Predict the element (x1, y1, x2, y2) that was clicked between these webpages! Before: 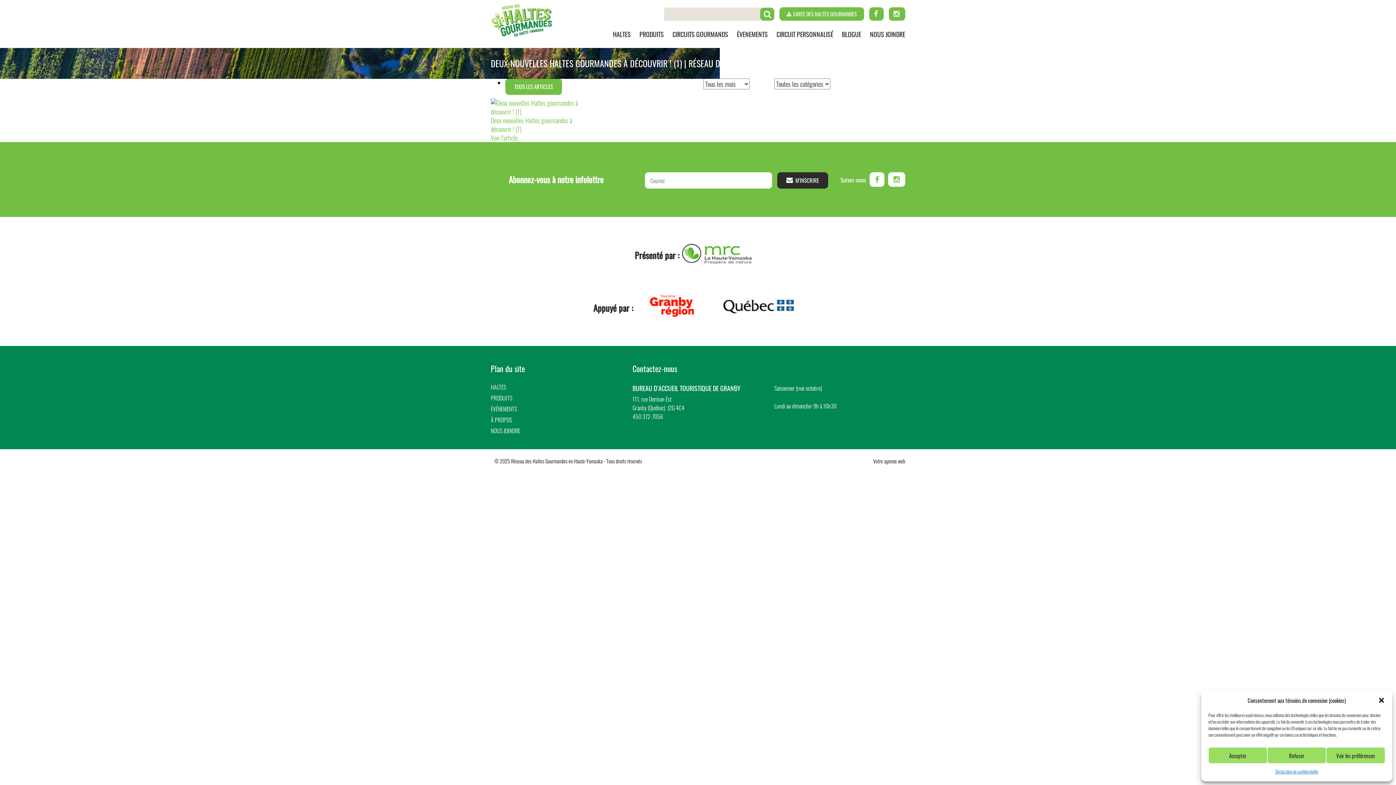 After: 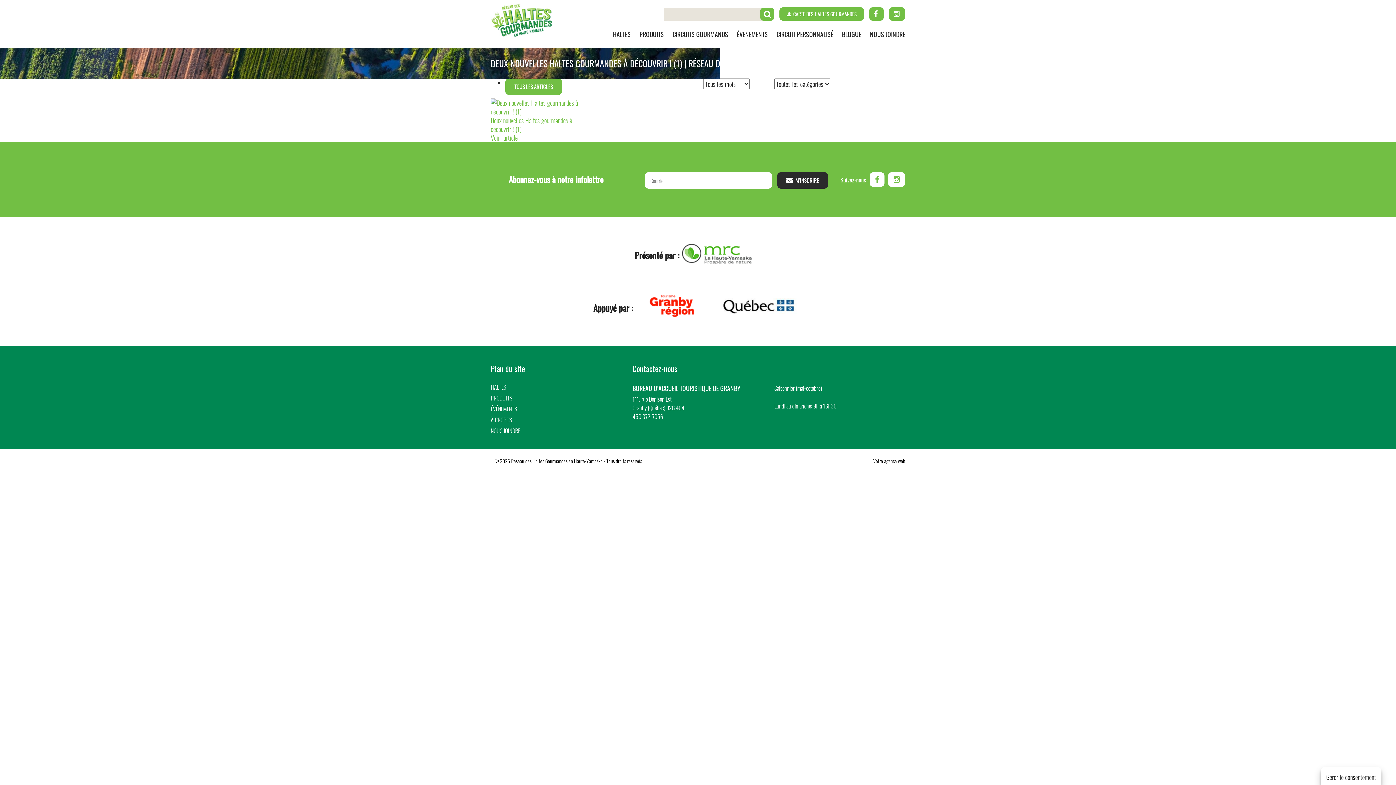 Action: label: Fermez la boîte de dialogue bbox: (1378, 697, 1385, 704)